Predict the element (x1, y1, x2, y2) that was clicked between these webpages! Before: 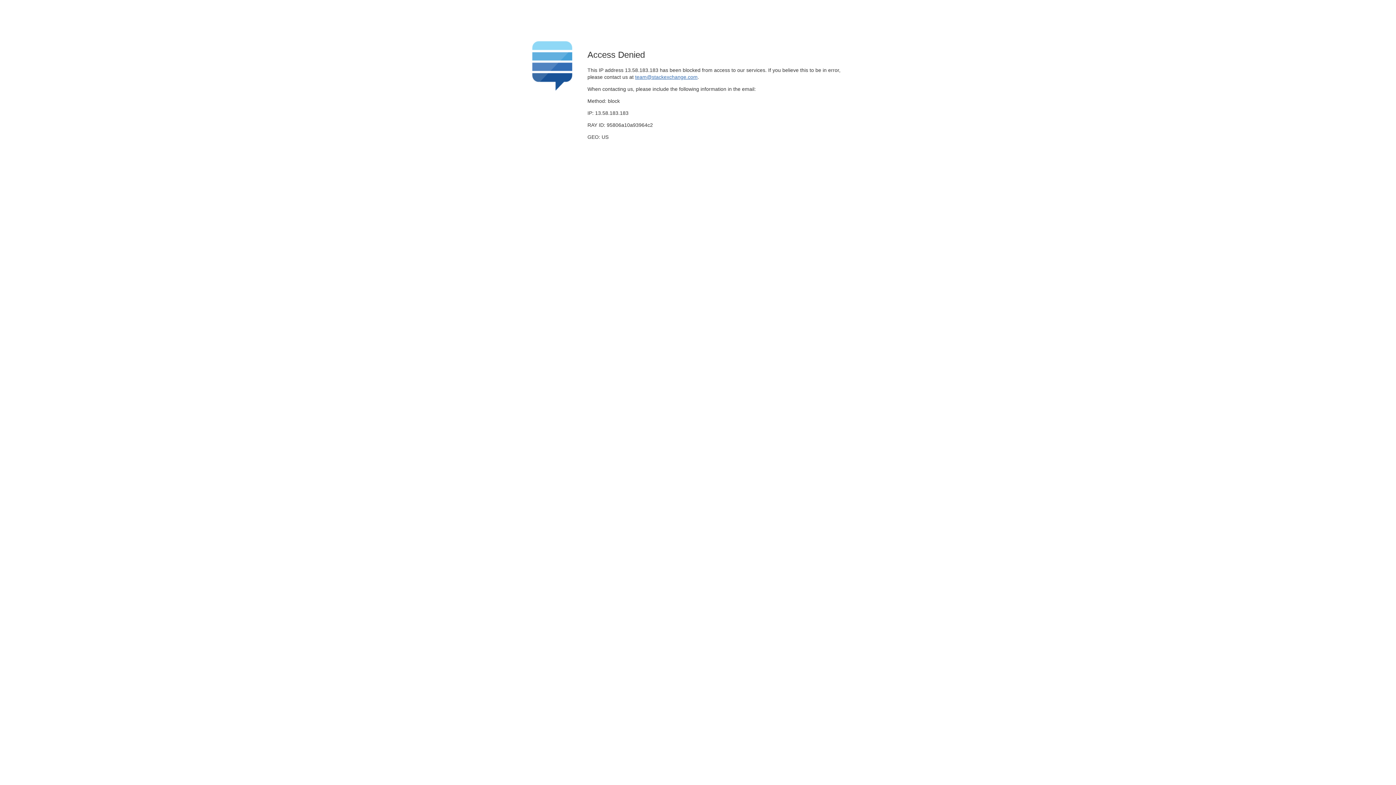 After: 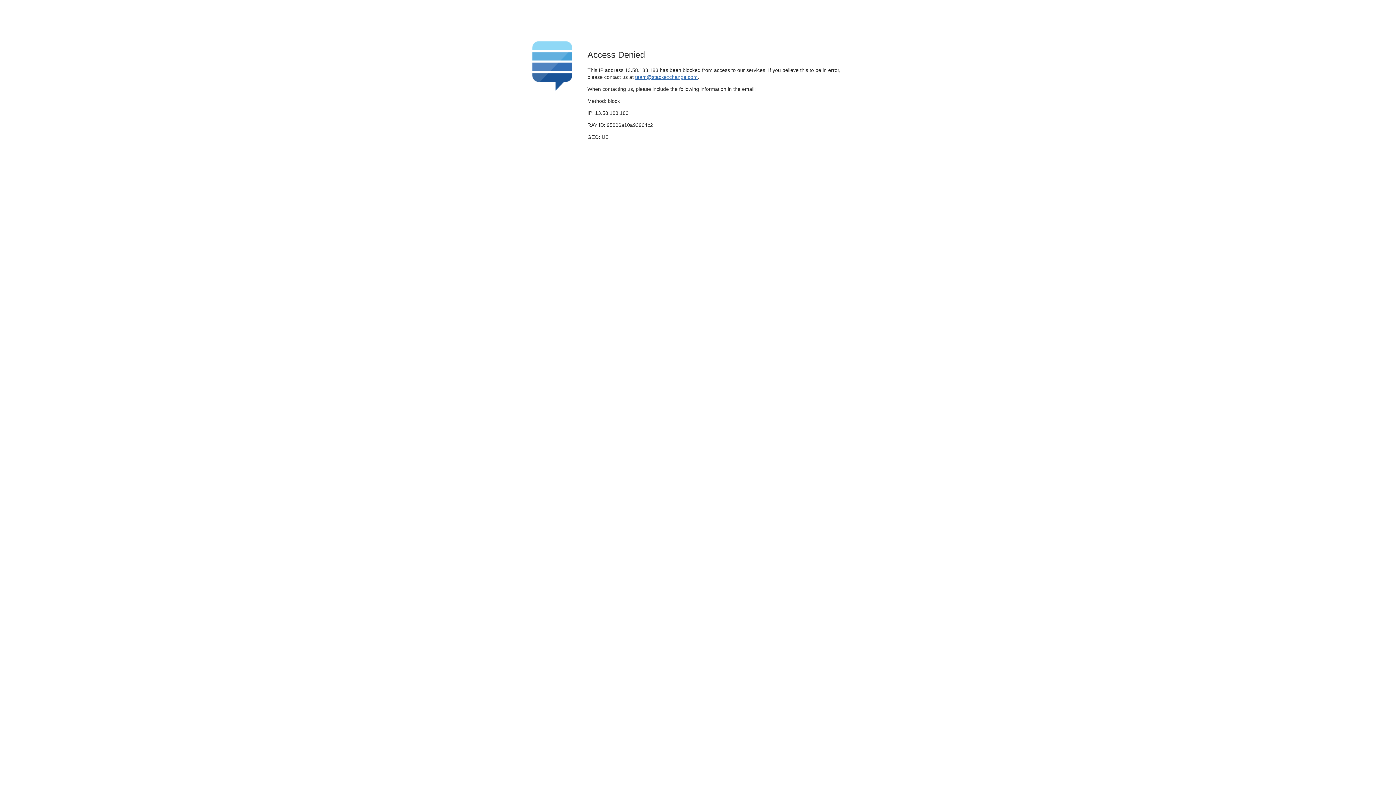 Action: label: team@stackexchange.com bbox: (635, 74, 697, 79)